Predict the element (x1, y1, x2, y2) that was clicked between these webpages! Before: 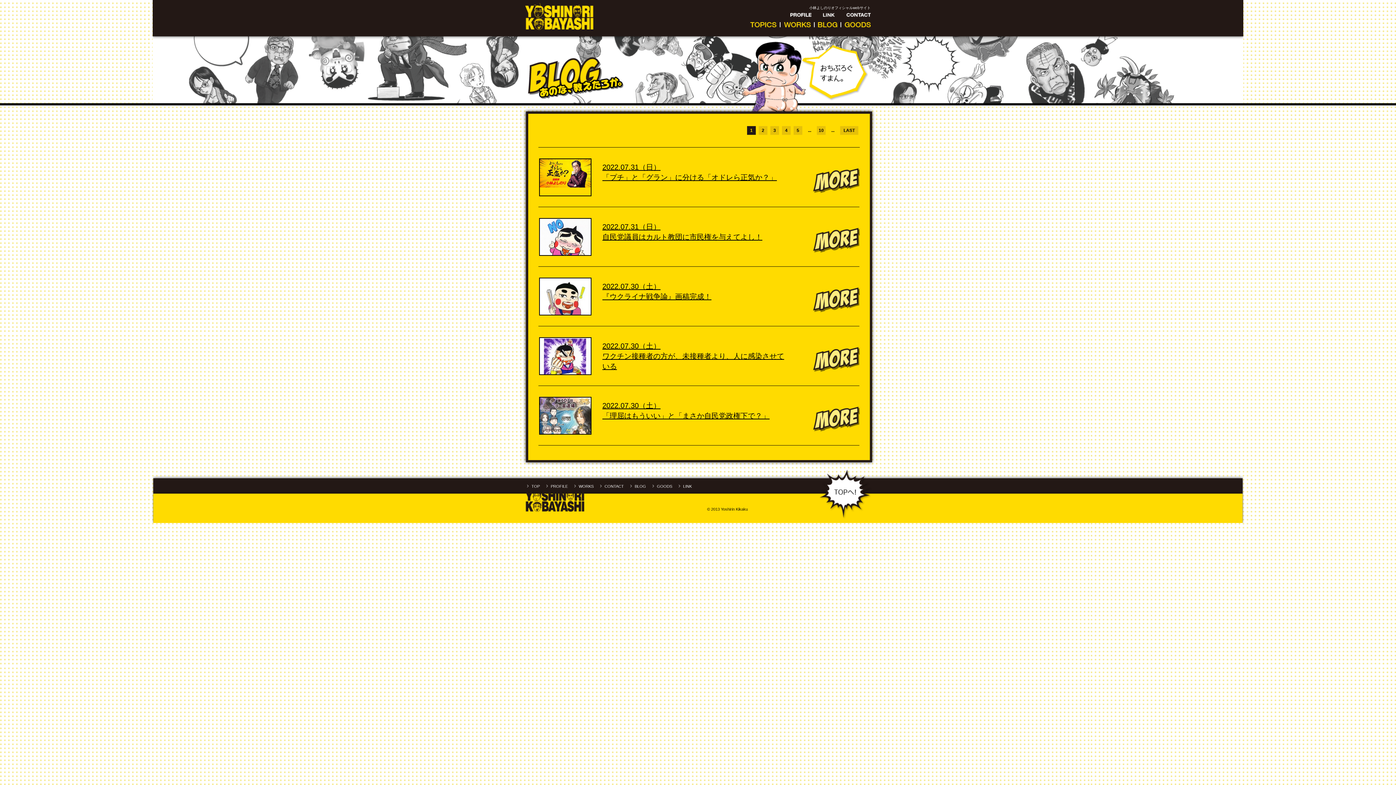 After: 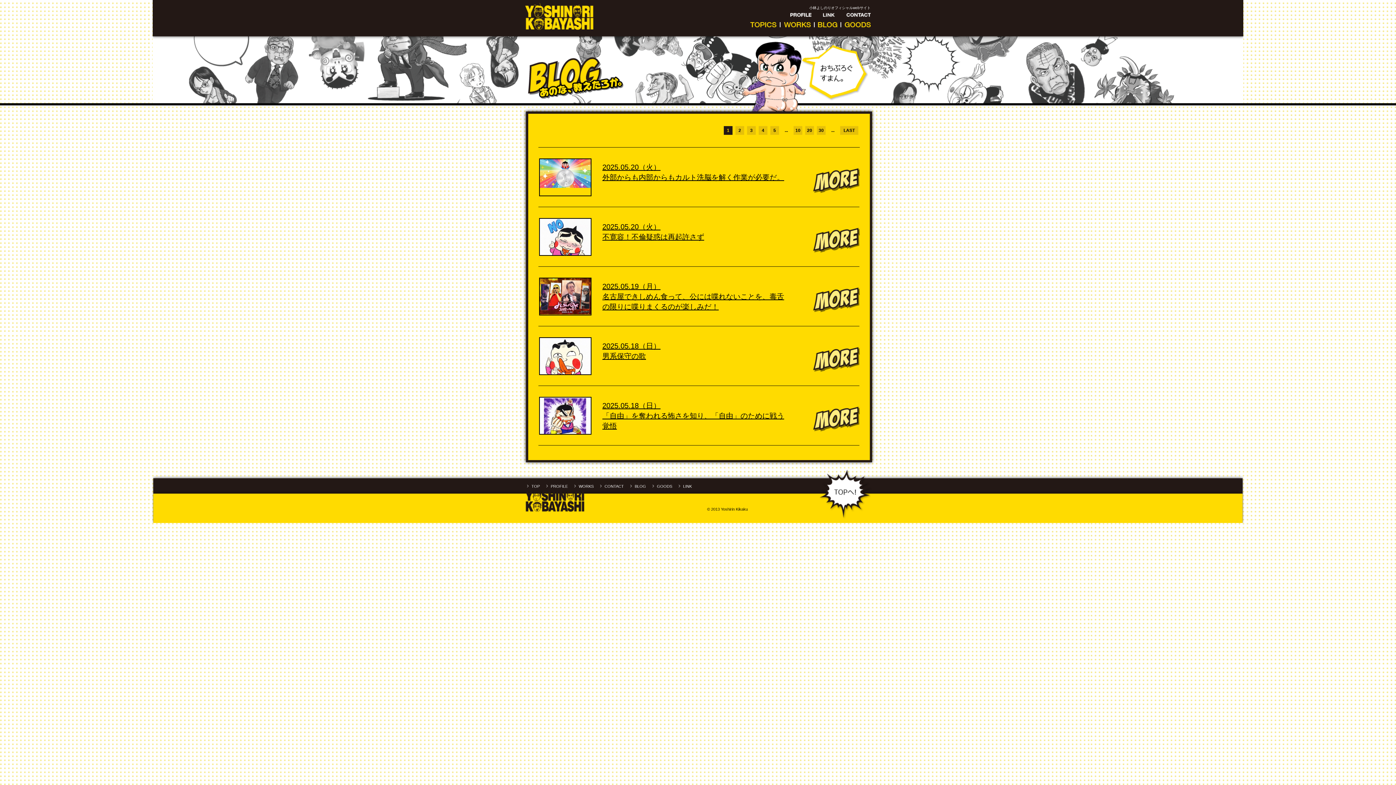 Action: bbox: (634, 484, 646, 488) label: BLOG